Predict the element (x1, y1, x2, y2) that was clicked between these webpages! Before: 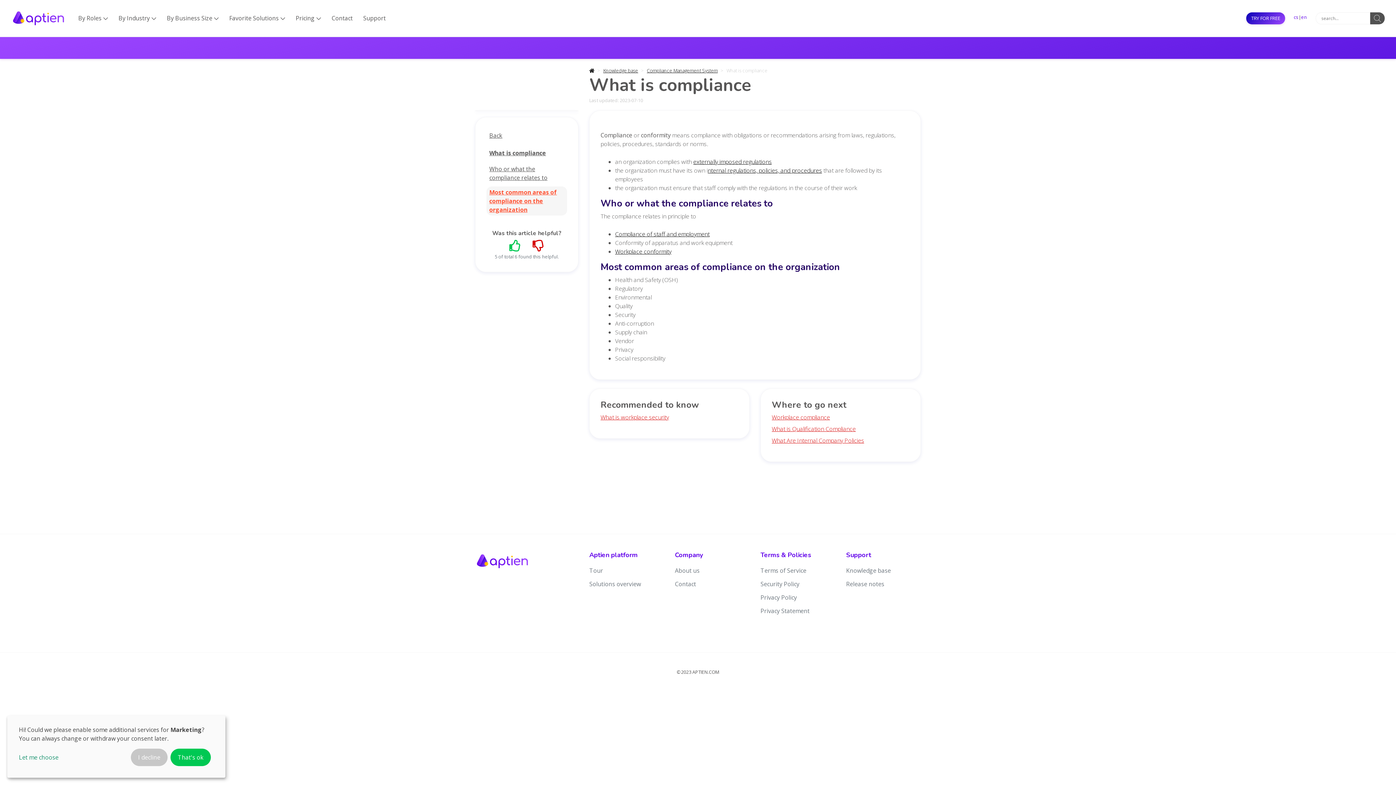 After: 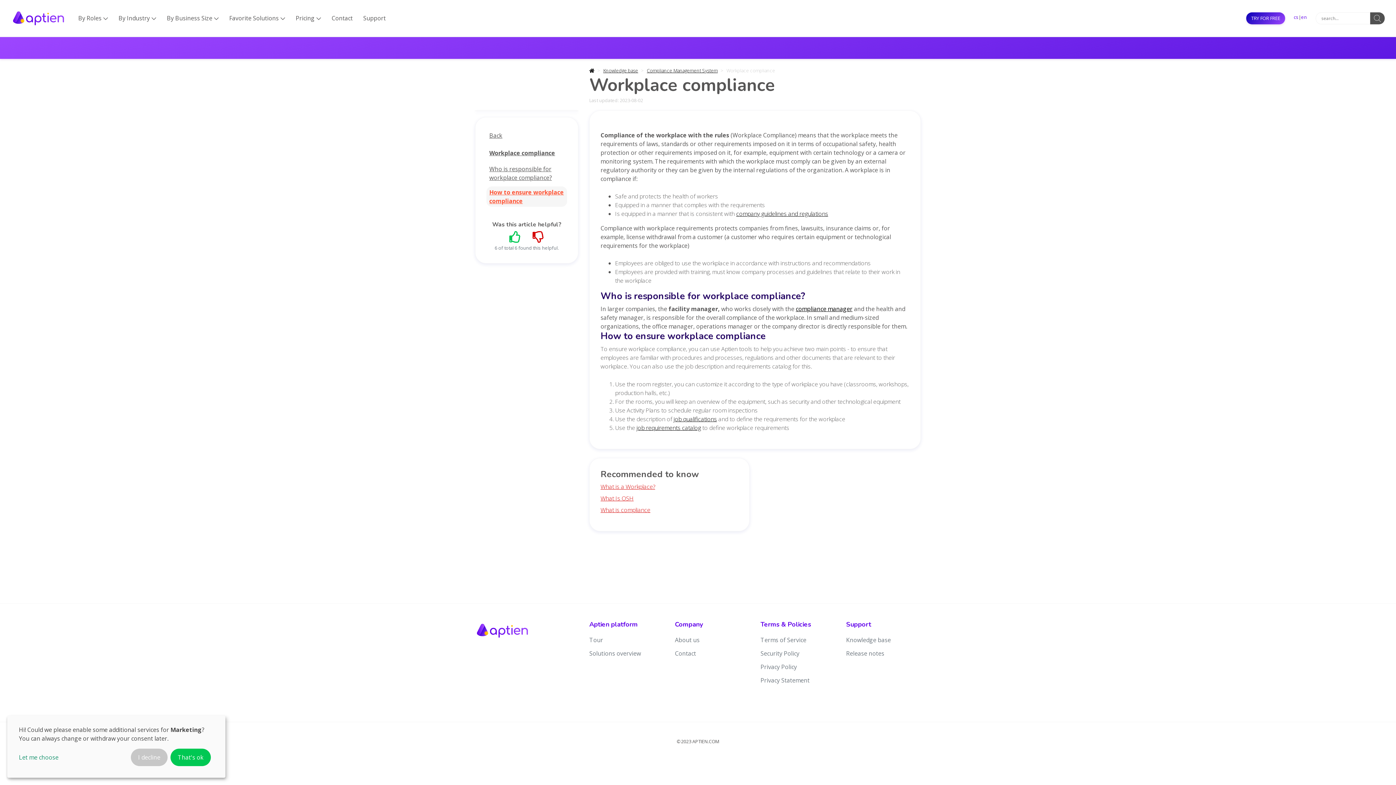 Action: label: Workplace conformity bbox: (615, 247, 671, 255)